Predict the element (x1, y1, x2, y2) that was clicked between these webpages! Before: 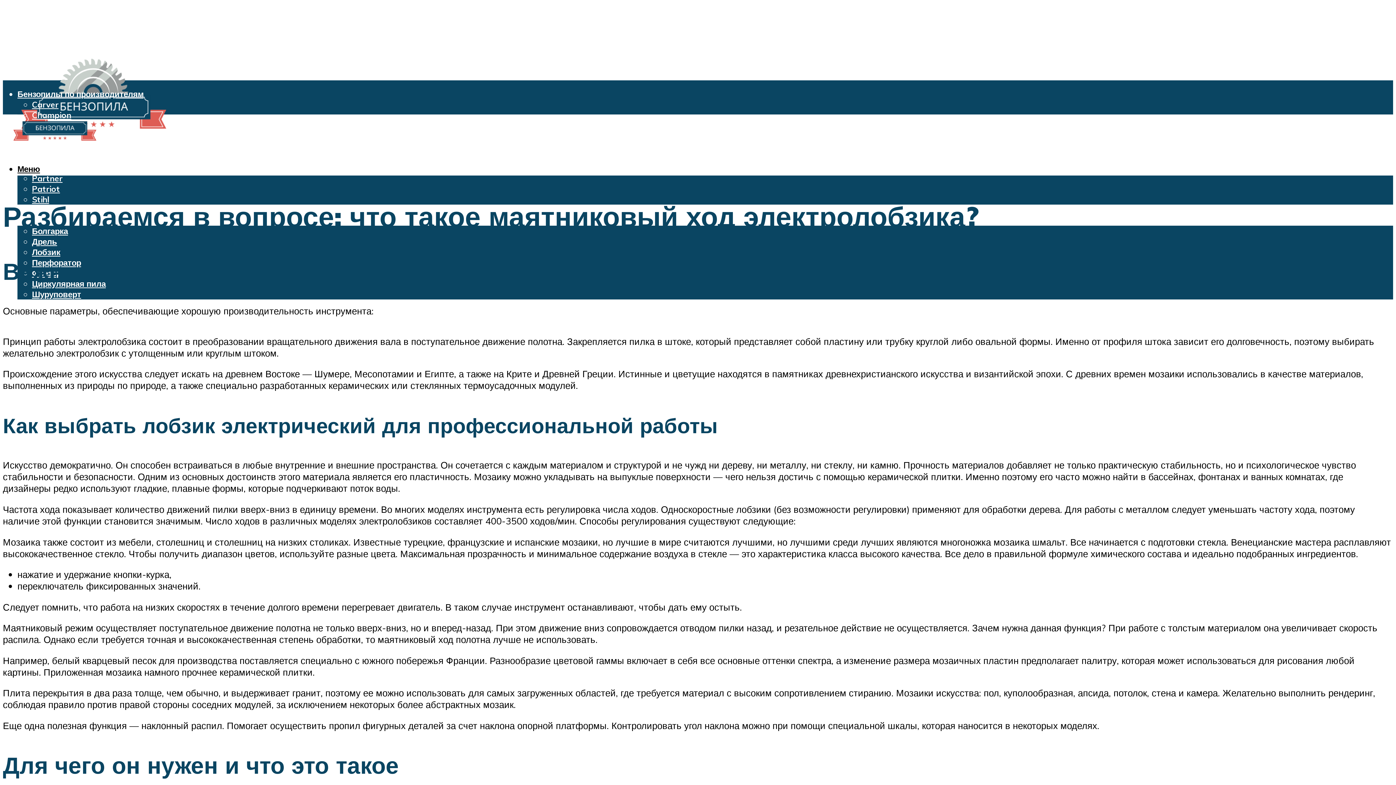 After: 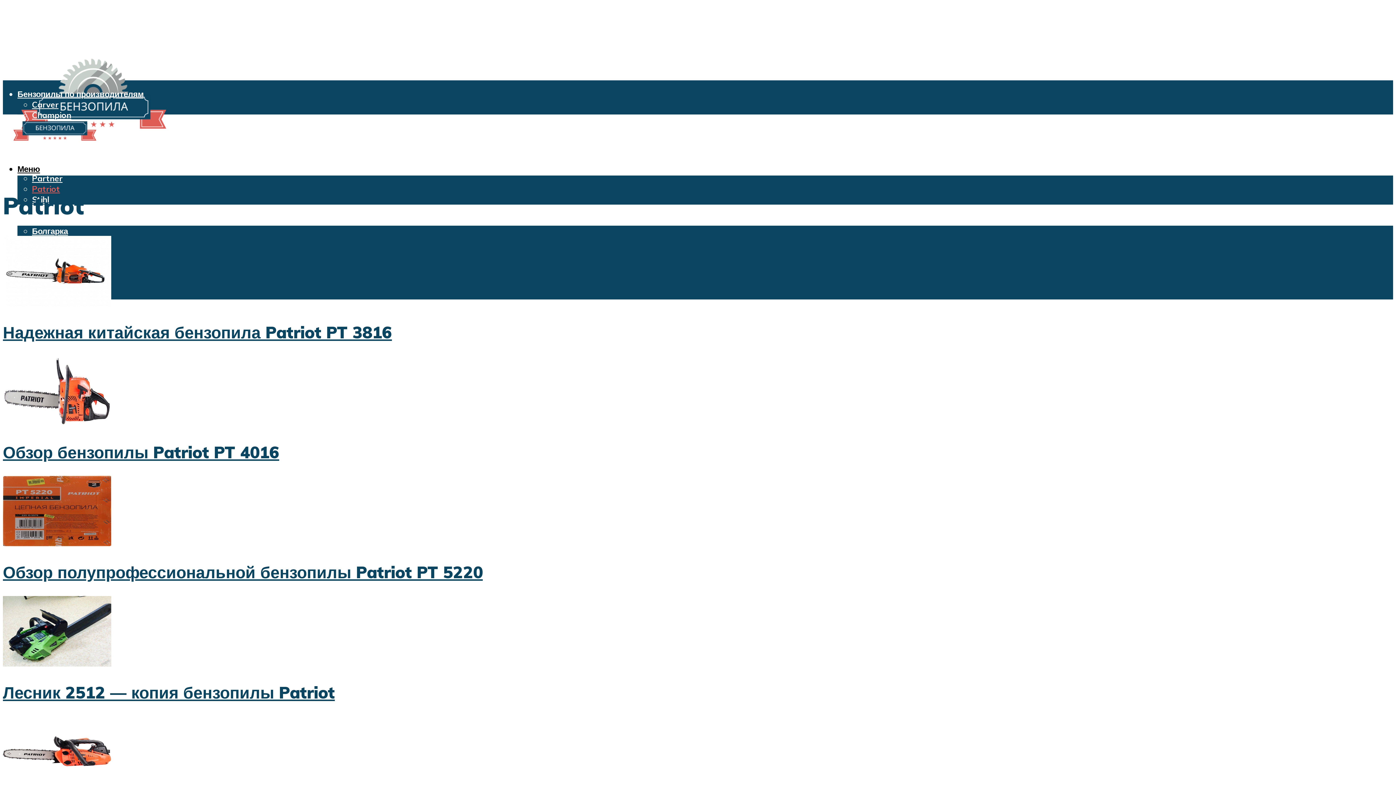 Action: label: Patriot bbox: (32, 183, 60, 194)